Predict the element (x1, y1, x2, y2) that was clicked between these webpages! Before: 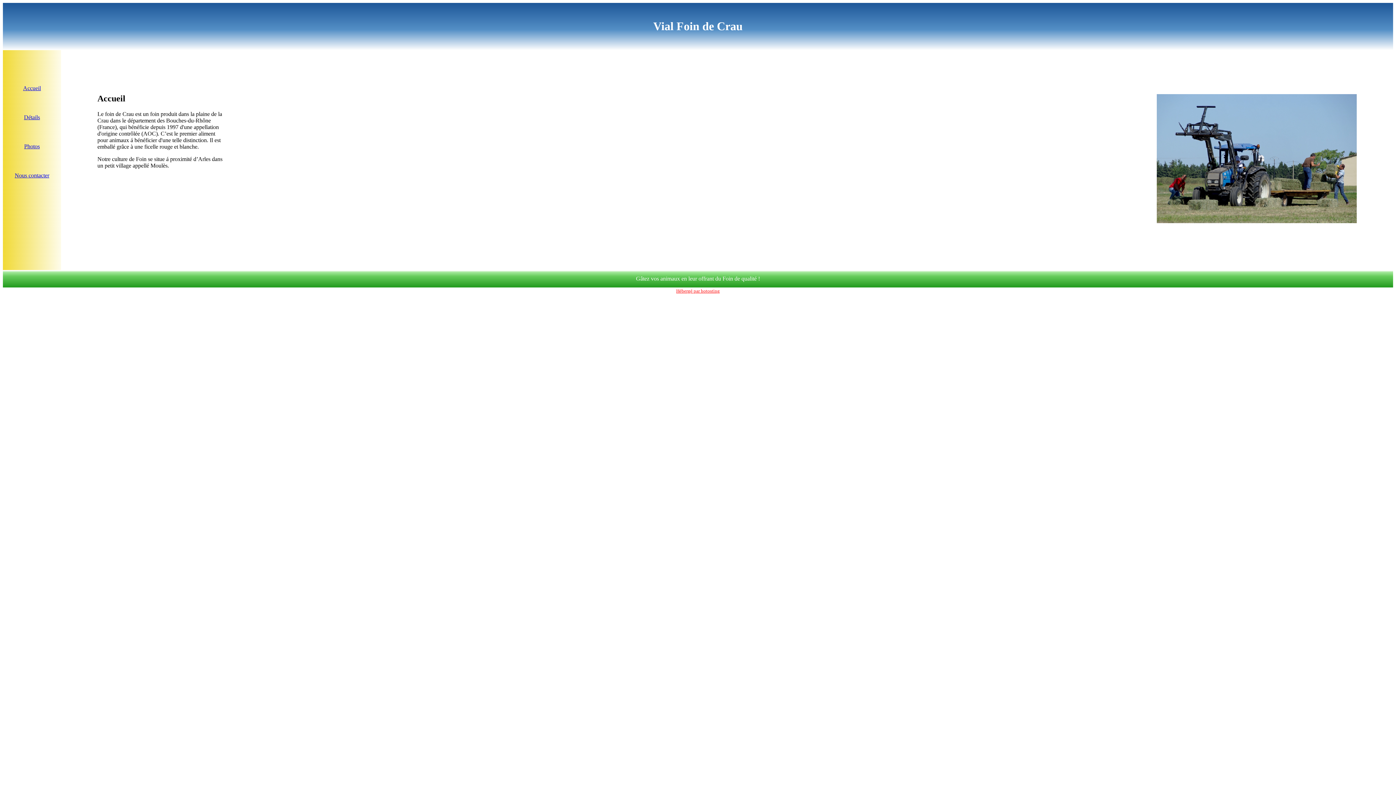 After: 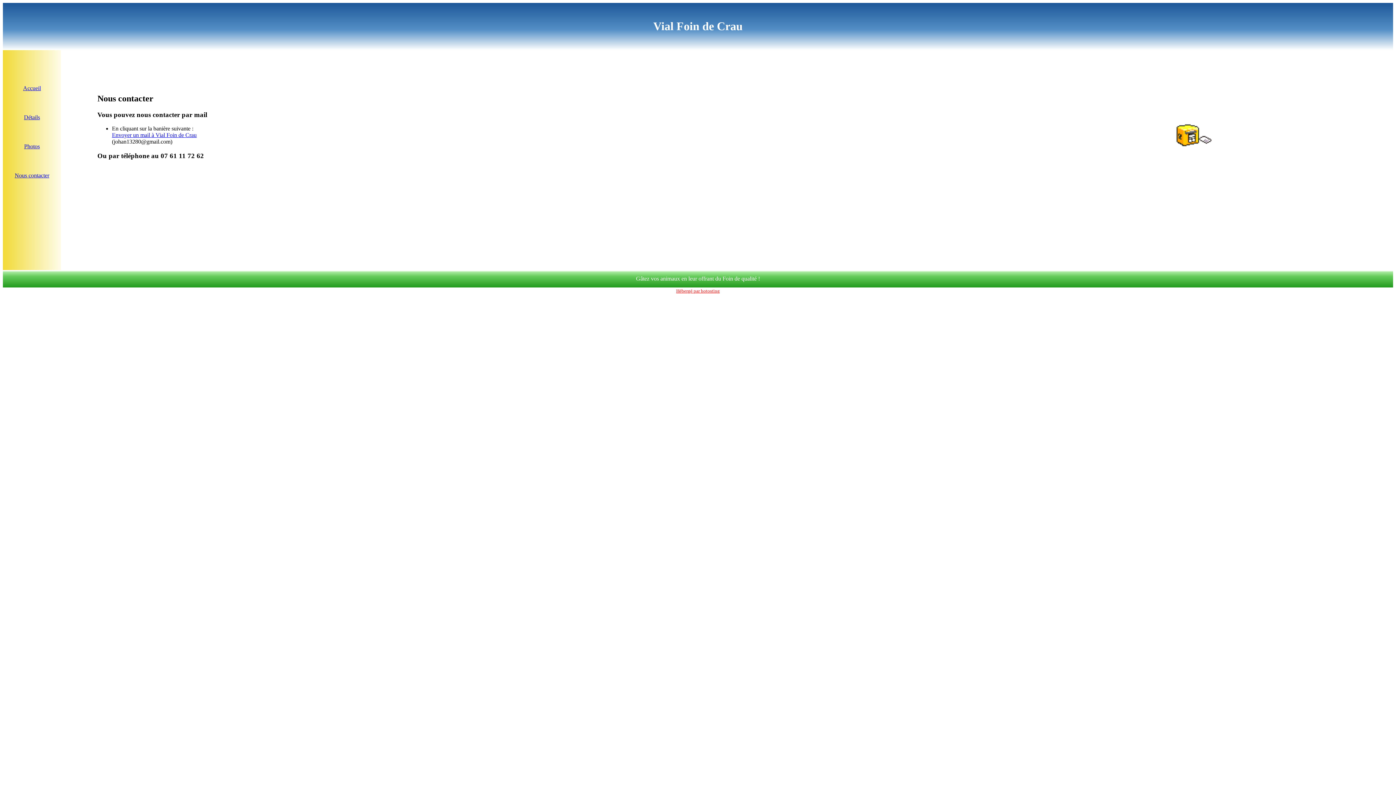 Action: label: Nous contacter bbox: (14, 172, 49, 178)